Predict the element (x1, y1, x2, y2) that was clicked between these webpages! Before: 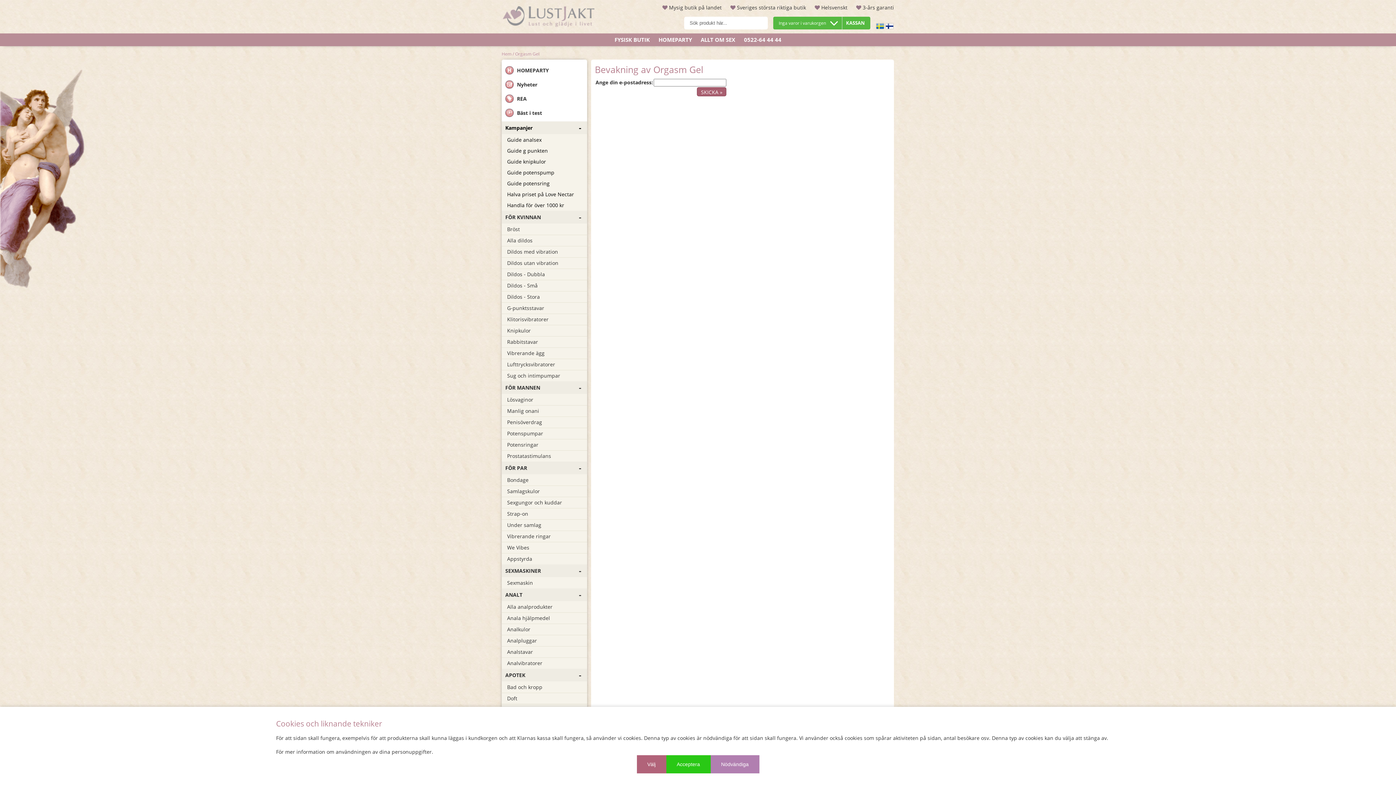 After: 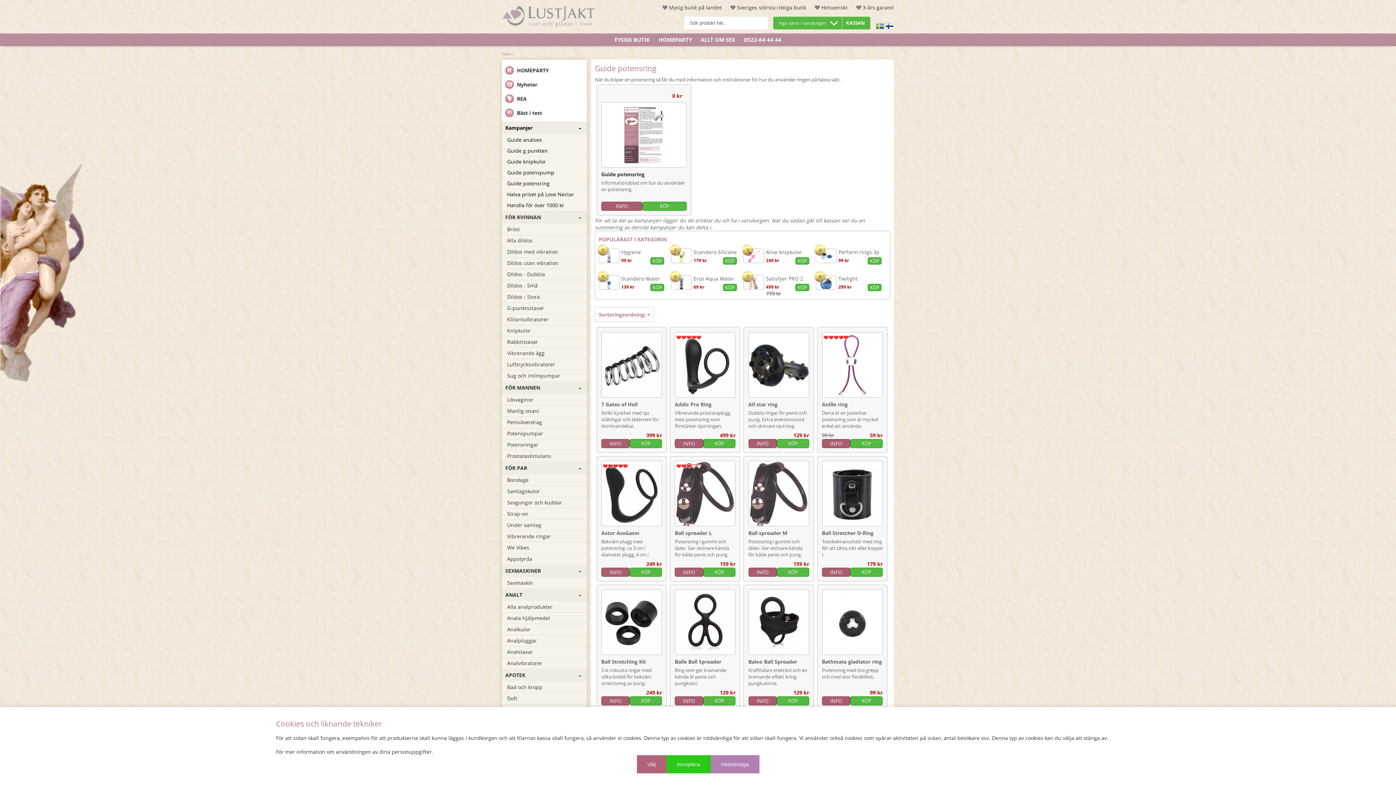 Action: label: Guide potensring bbox: (501, 178, 587, 189)